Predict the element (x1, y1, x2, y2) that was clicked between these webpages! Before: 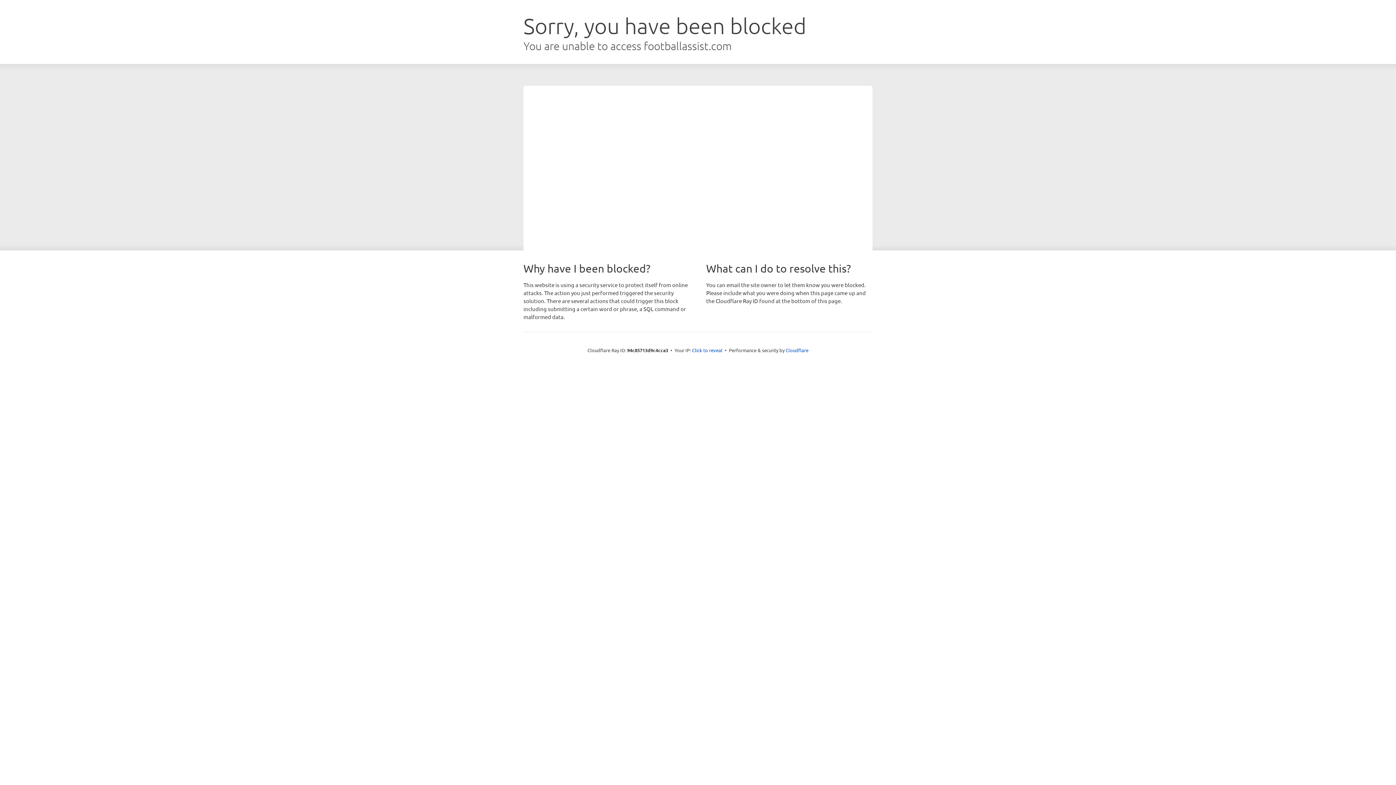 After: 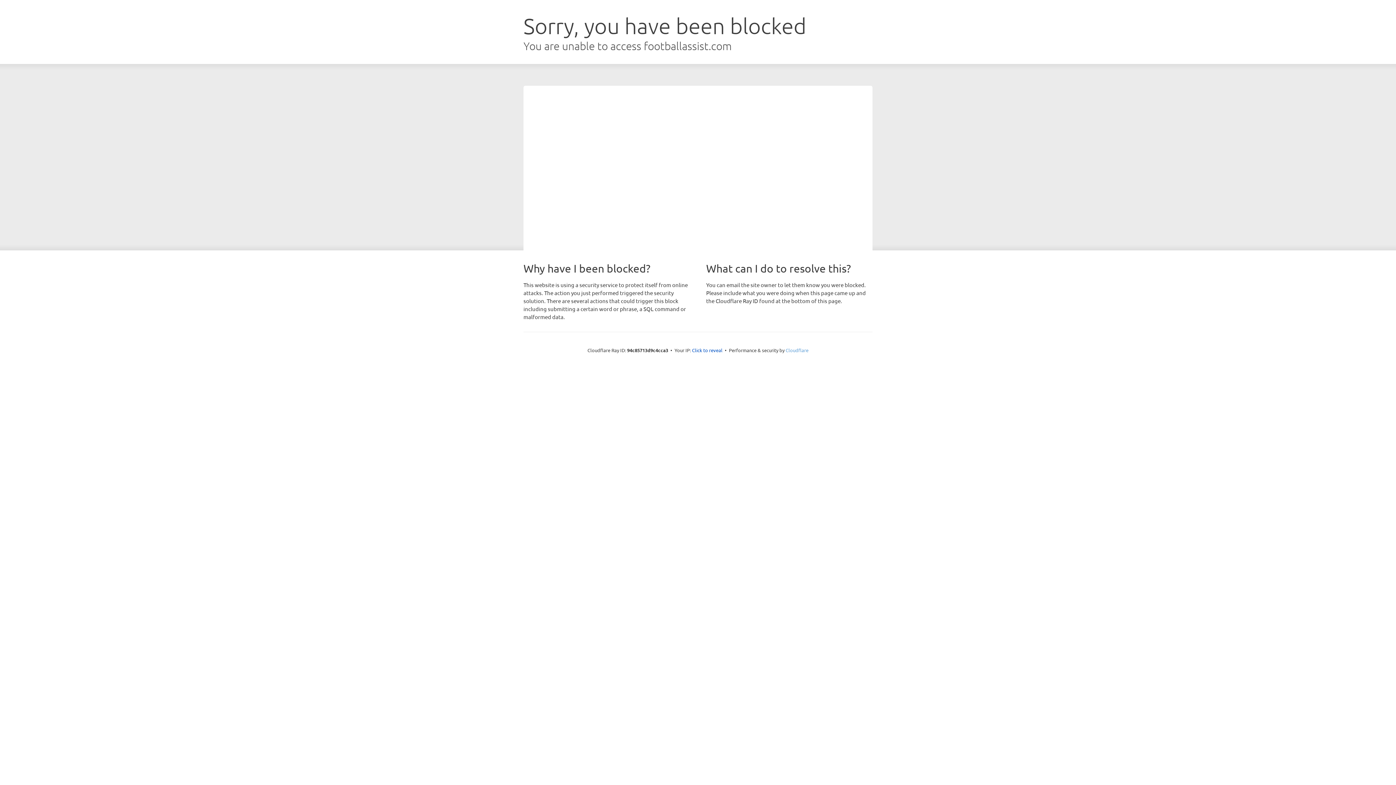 Action: label: Cloudflare bbox: (785, 347, 808, 353)